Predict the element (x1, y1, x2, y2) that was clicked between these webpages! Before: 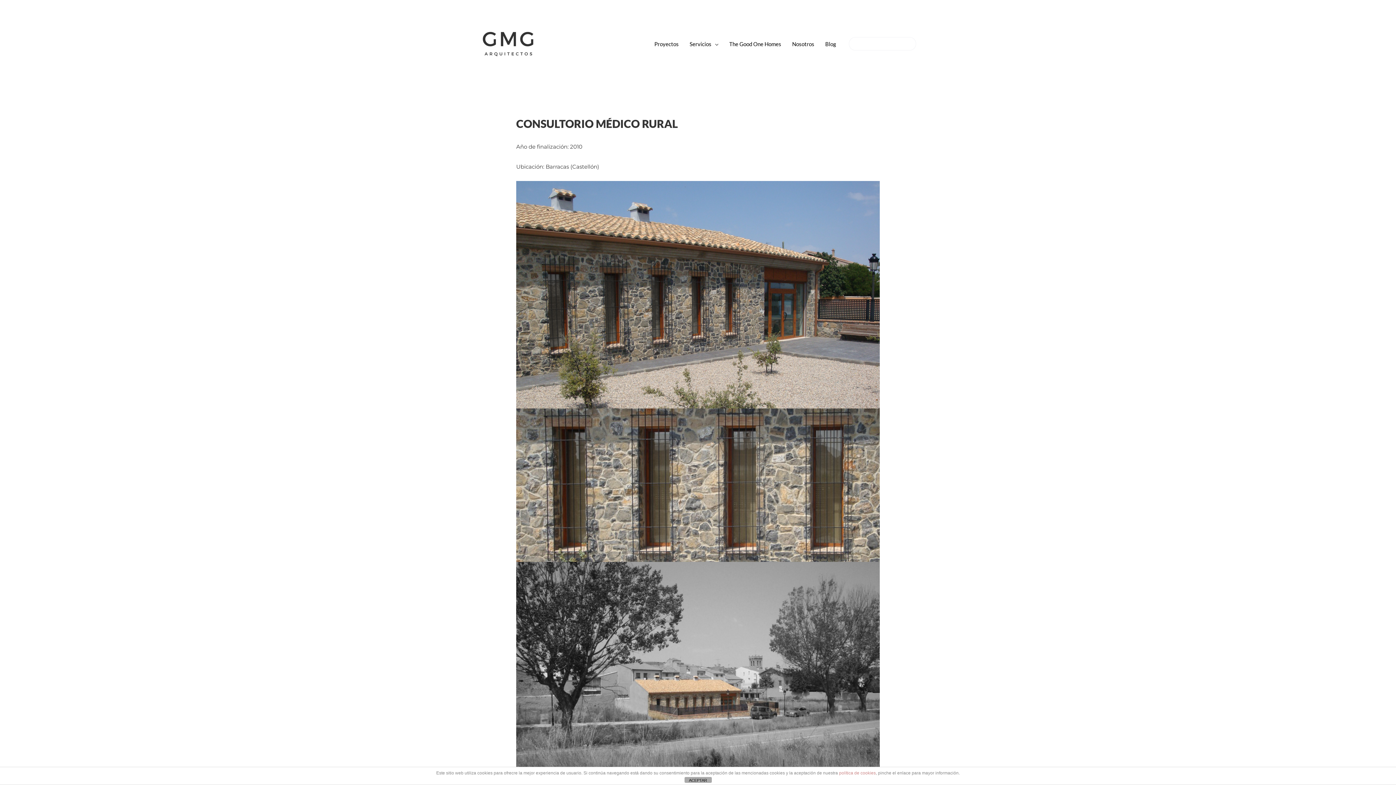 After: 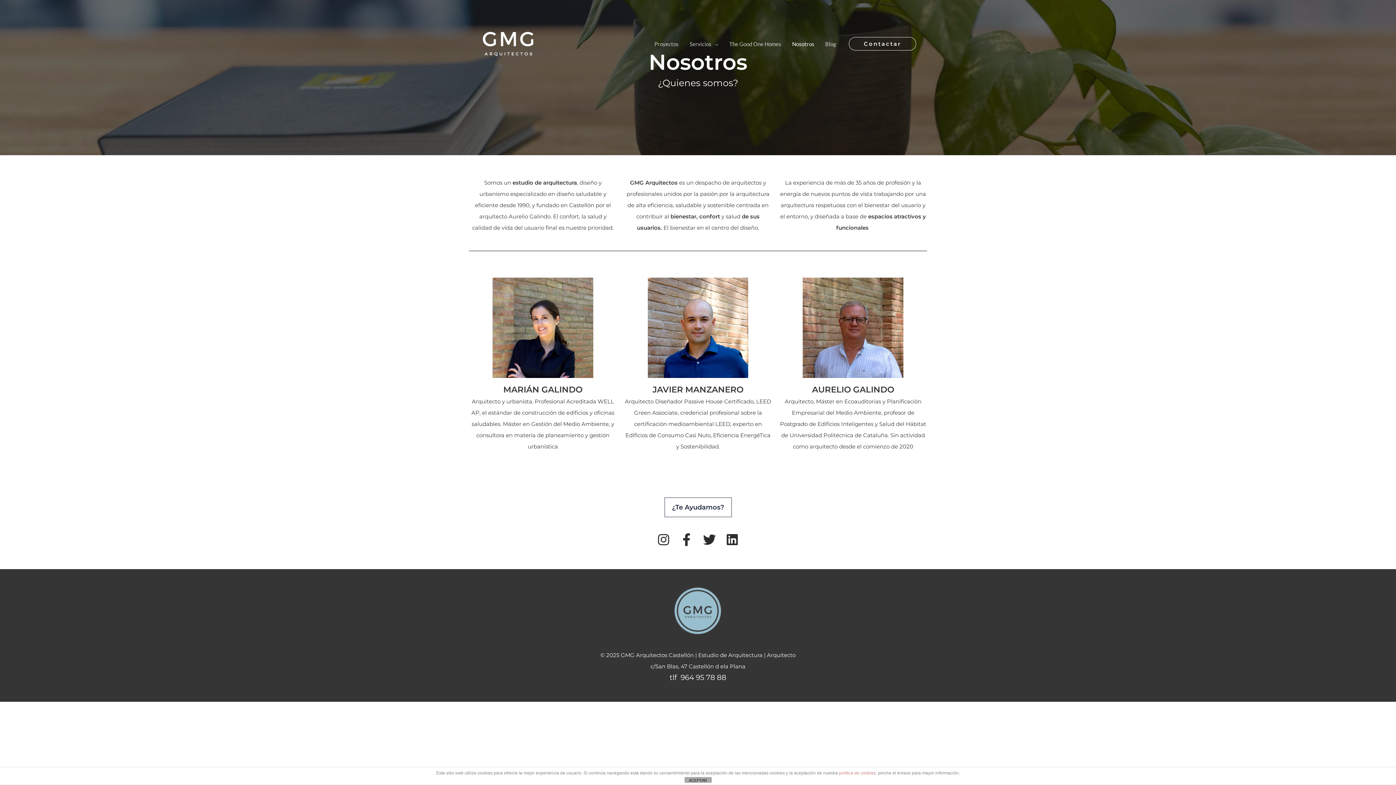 Action: label: Nosotros bbox: (786, 31, 820, 56)